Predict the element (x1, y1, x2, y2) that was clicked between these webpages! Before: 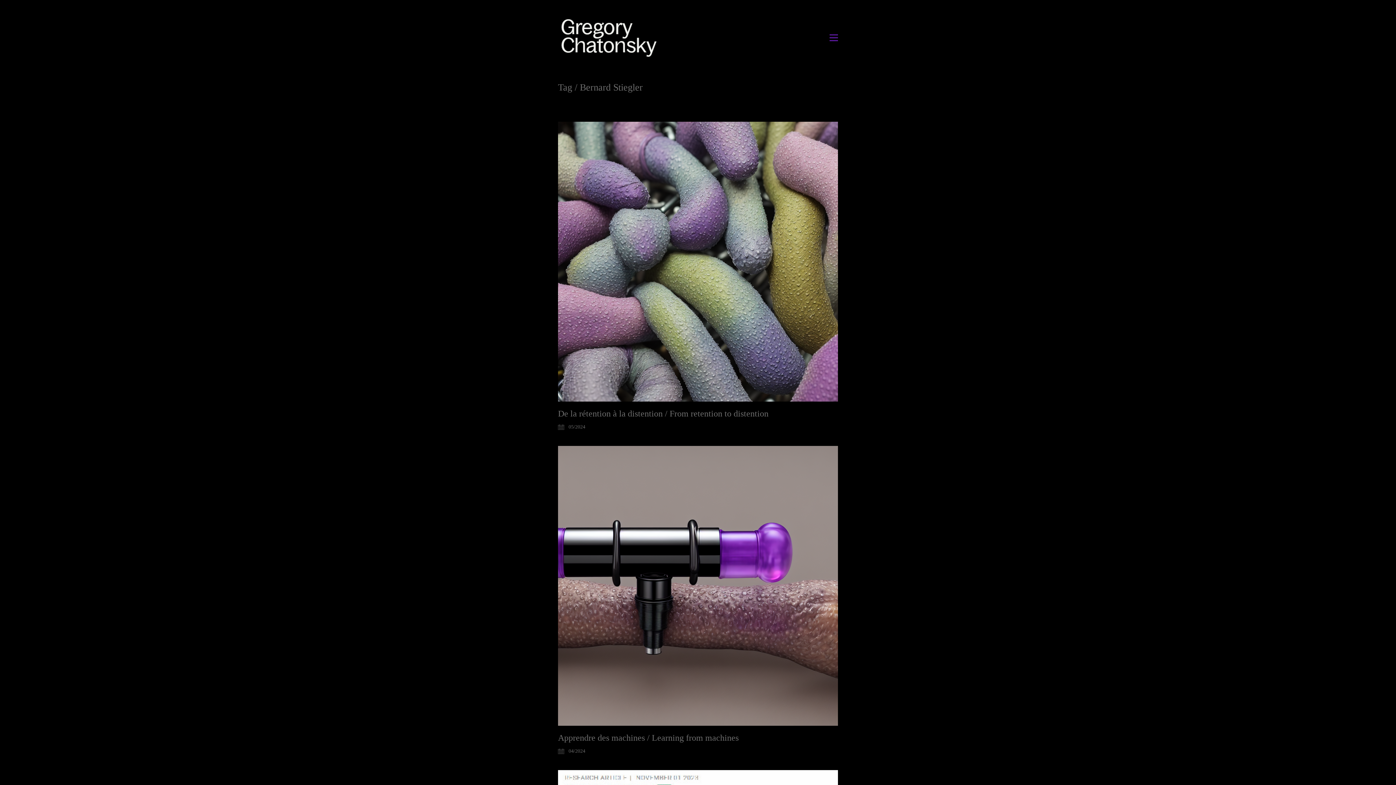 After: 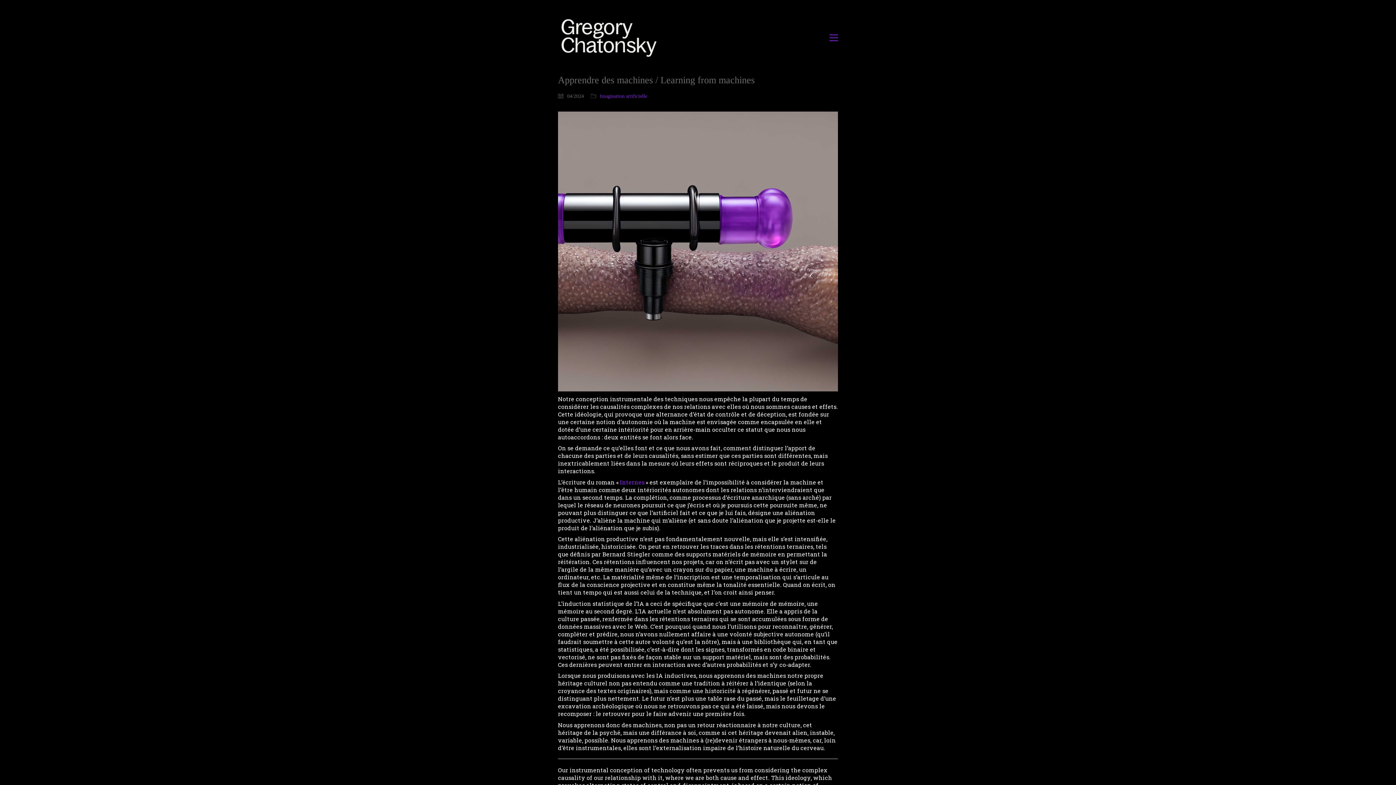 Action: bbox: (558, 733, 738, 742) label: Apprendre des machines / Learning from machines